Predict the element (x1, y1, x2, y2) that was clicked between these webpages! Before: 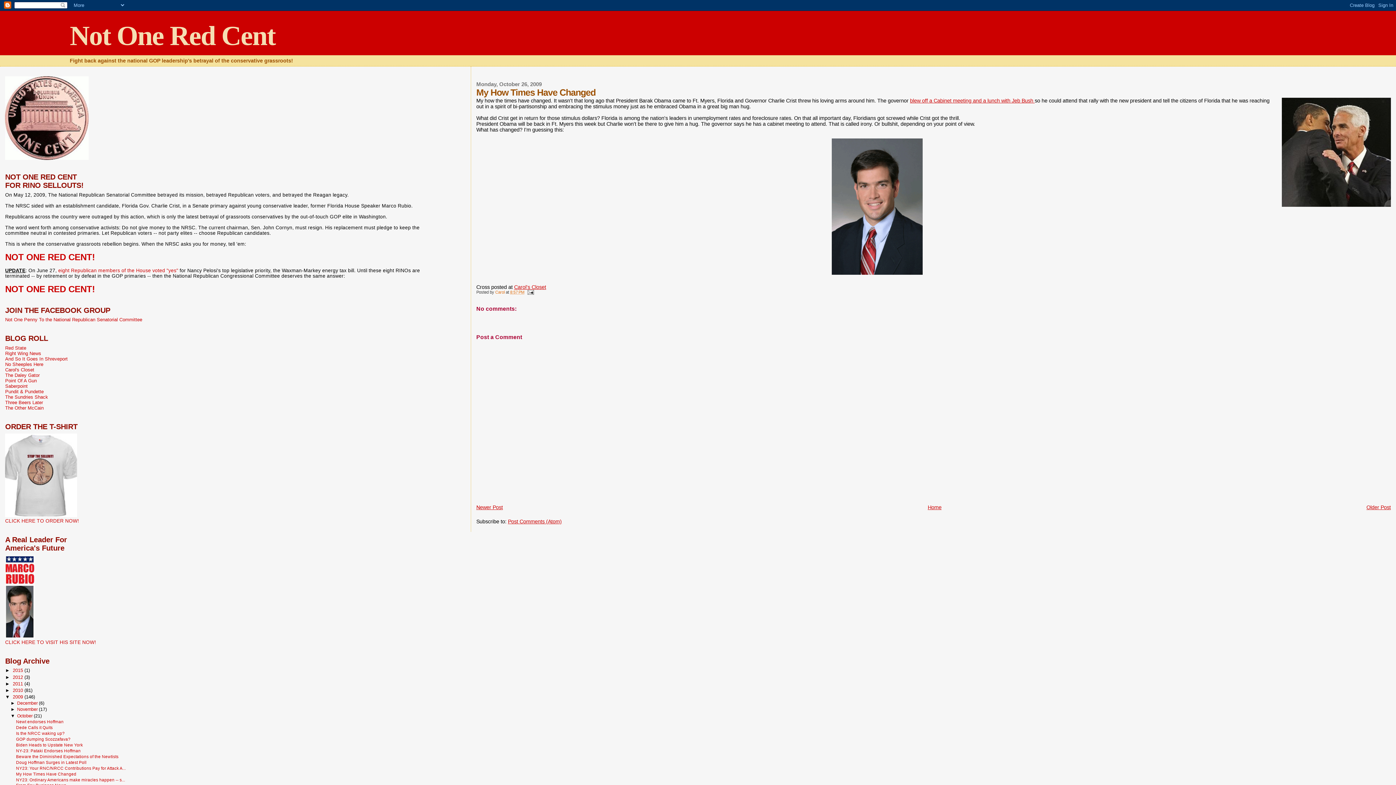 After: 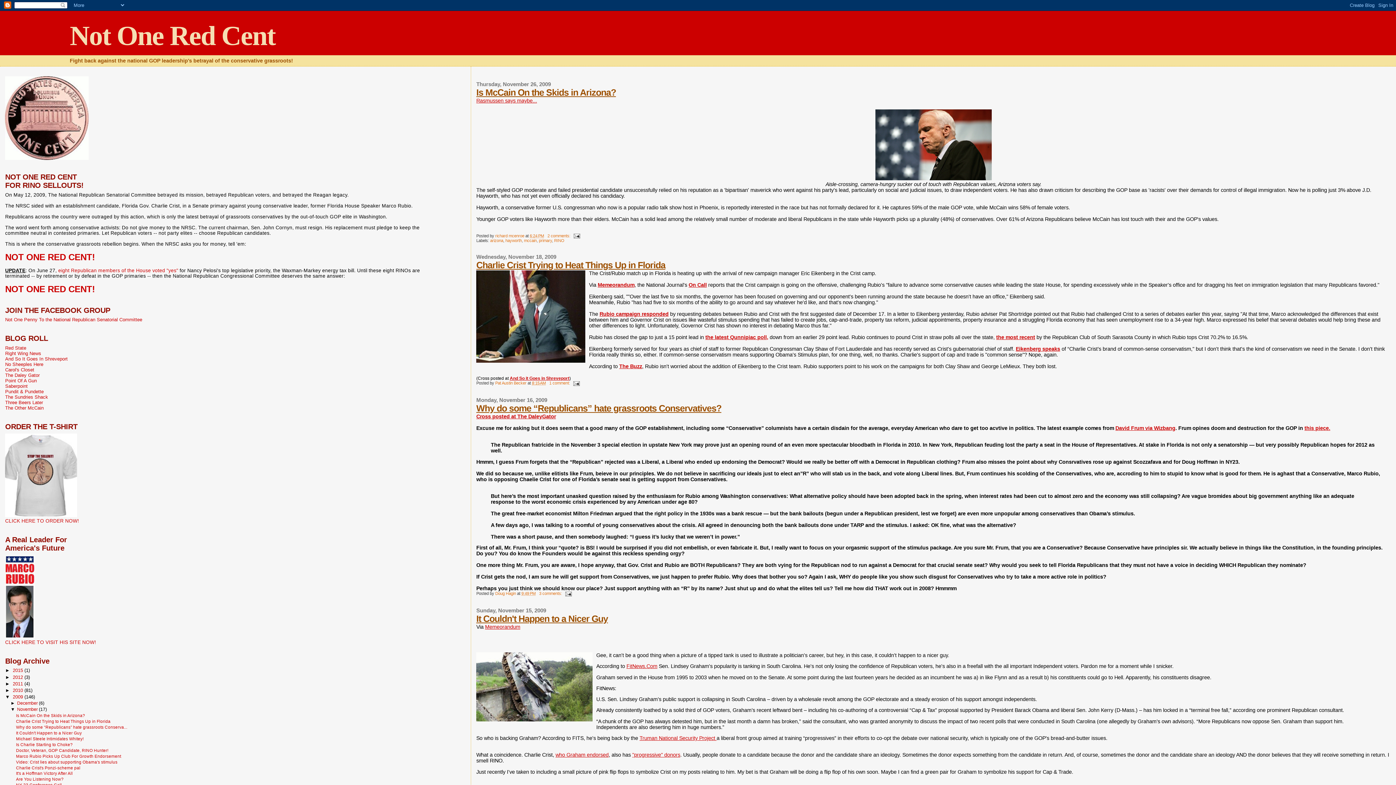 Action: bbox: (17, 707, 38, 712) label: November 